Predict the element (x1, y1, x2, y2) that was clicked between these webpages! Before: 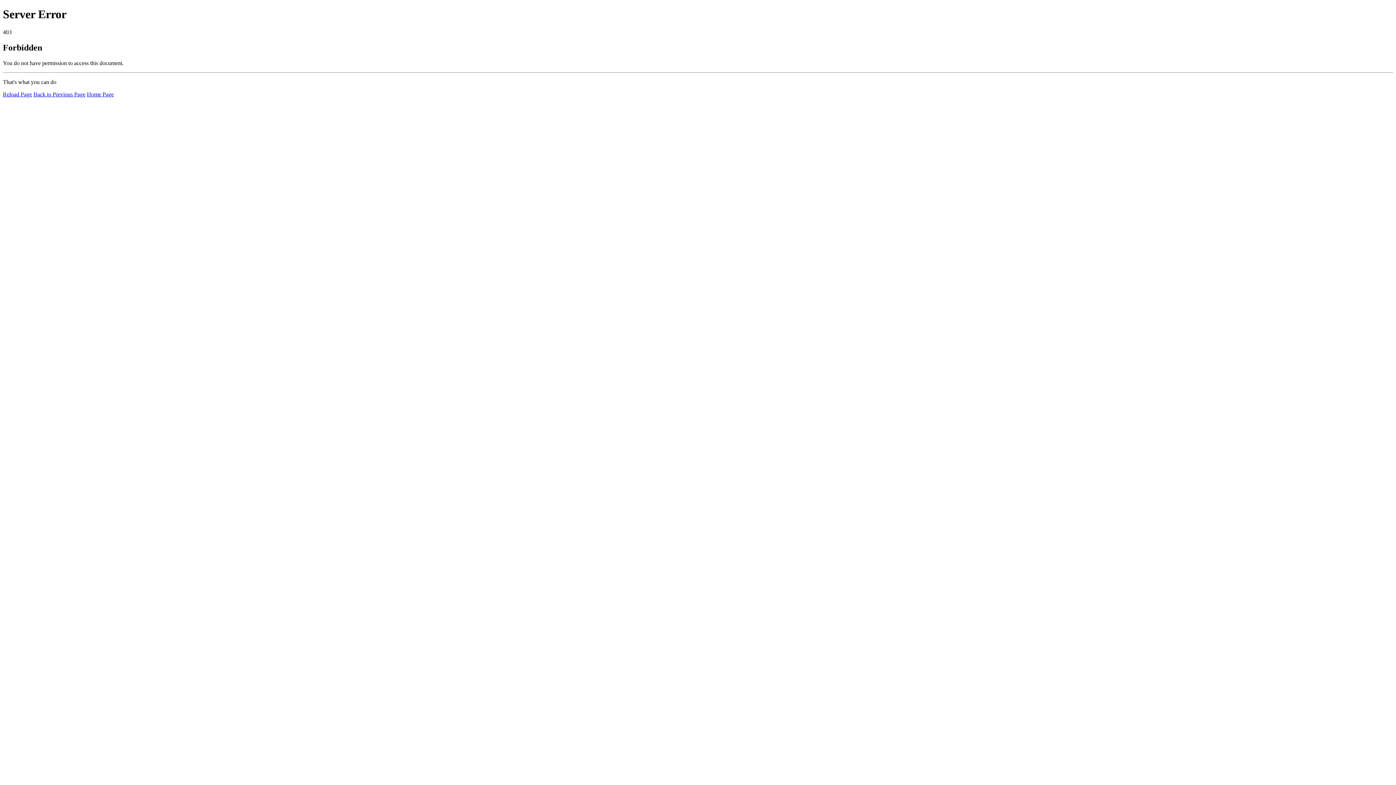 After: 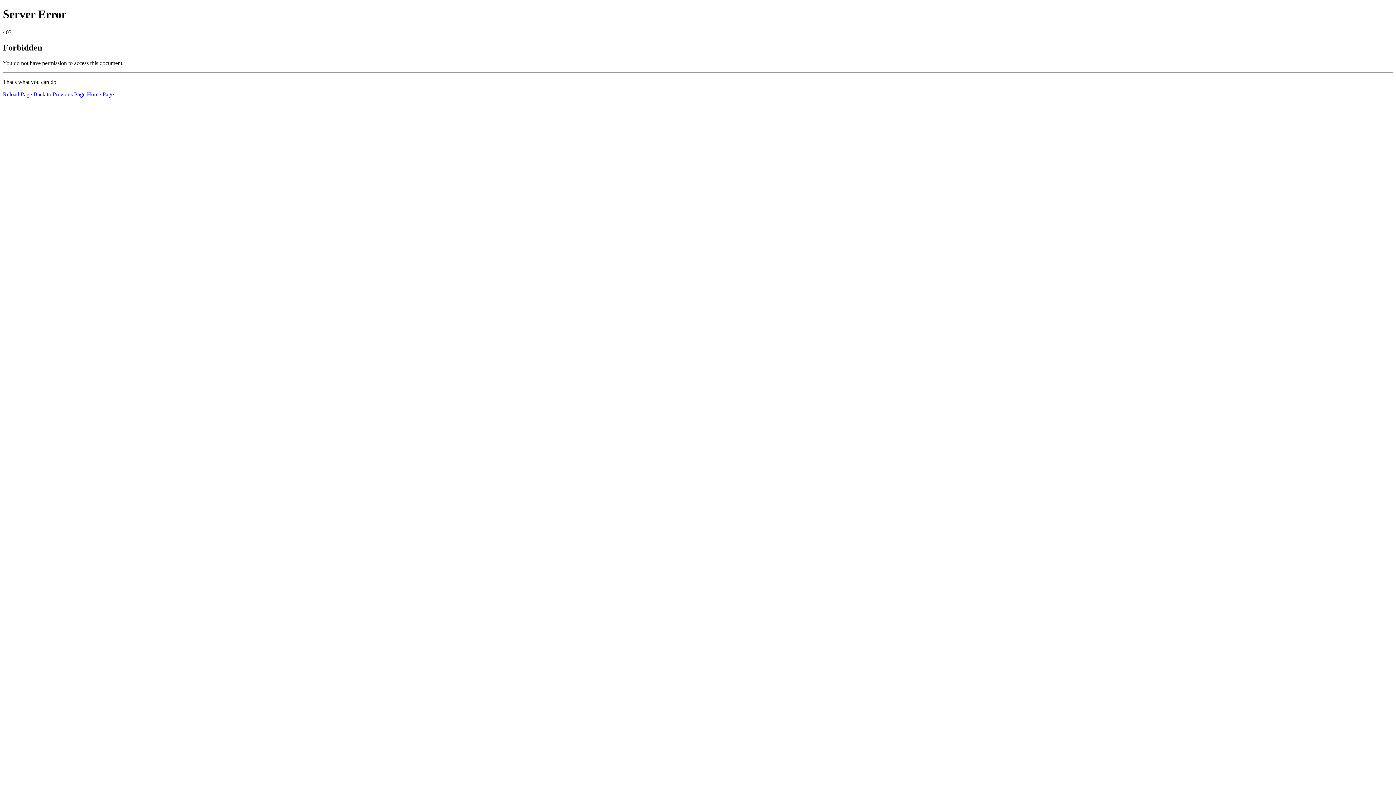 Action: label: Reload Page bbox: (2, 91, 32, 97)